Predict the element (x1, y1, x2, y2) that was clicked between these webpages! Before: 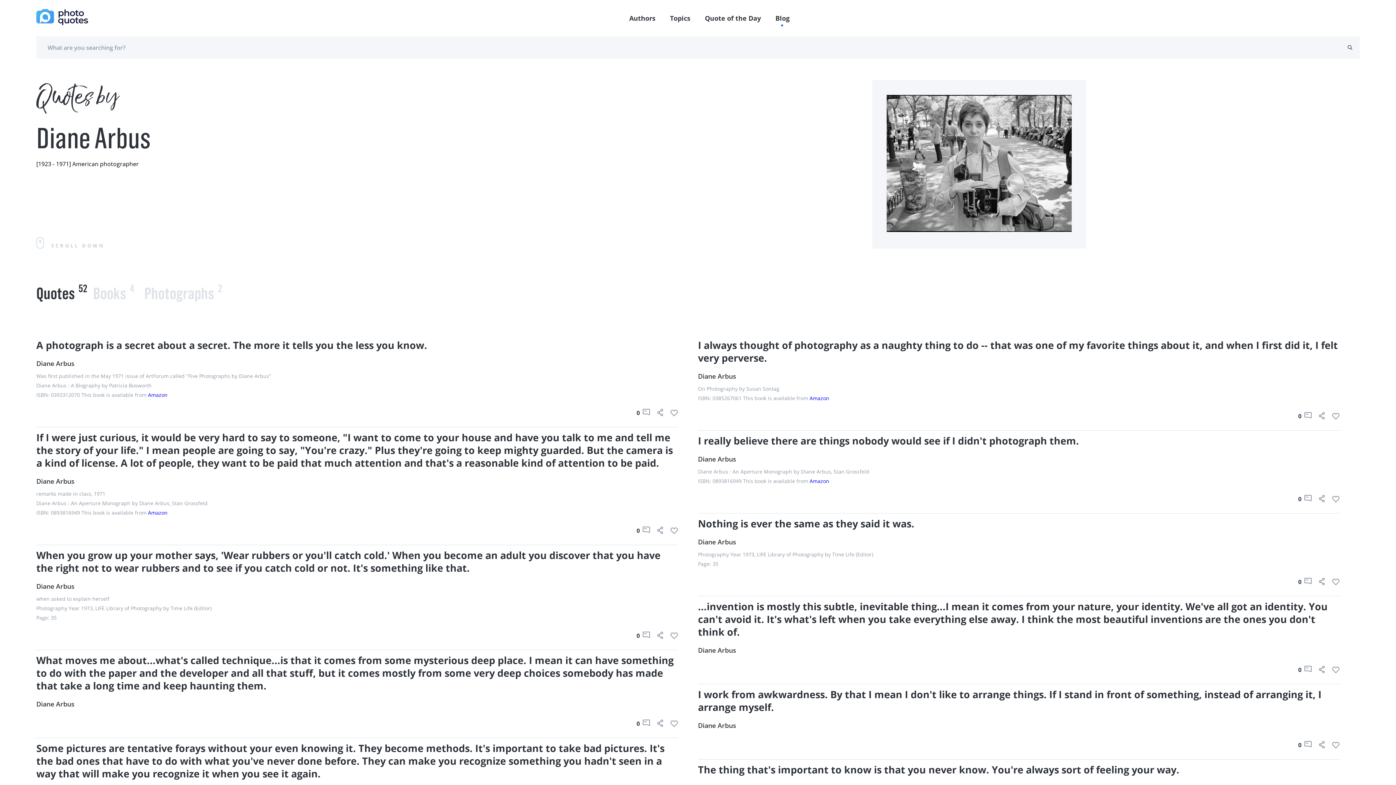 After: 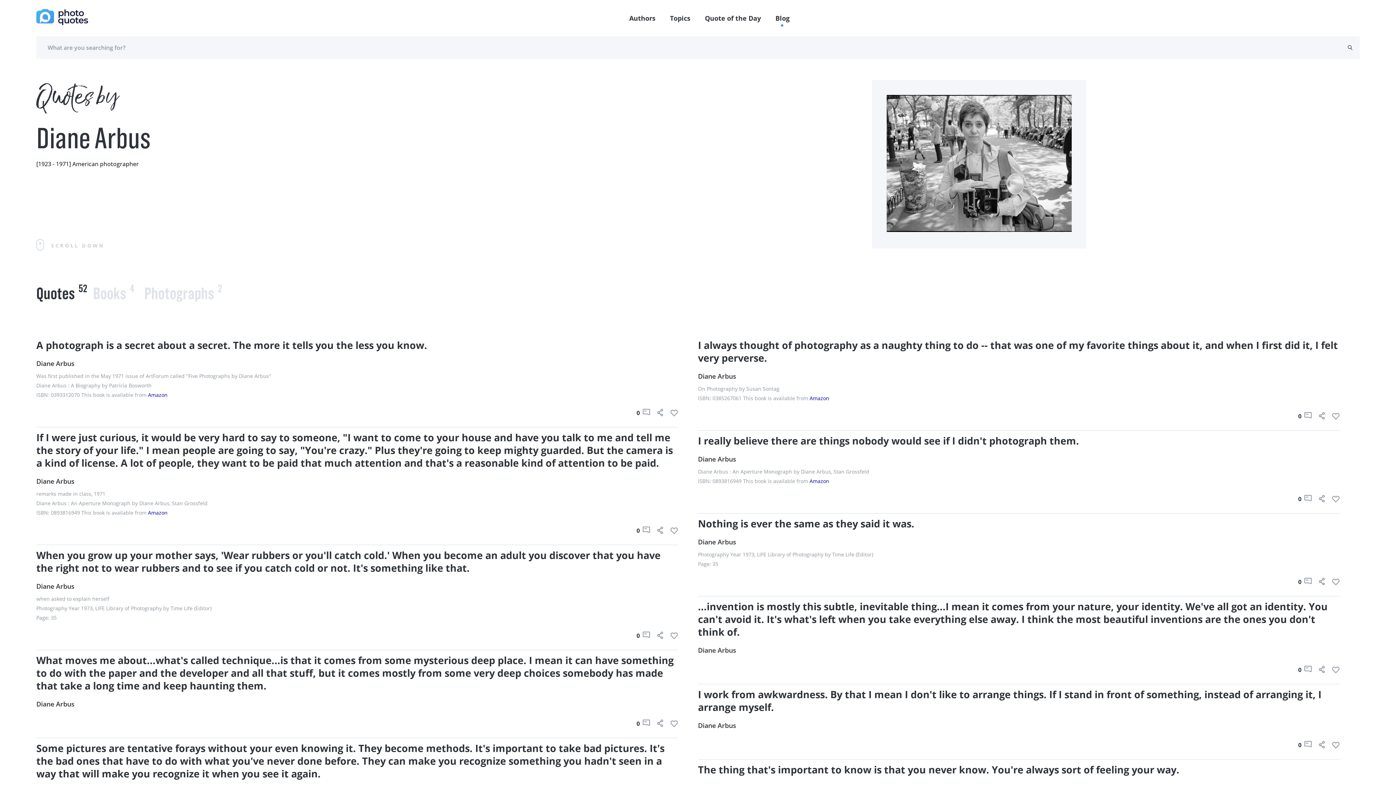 Action: bbox: (36, 359, 74, 368) label: Diane Arbus